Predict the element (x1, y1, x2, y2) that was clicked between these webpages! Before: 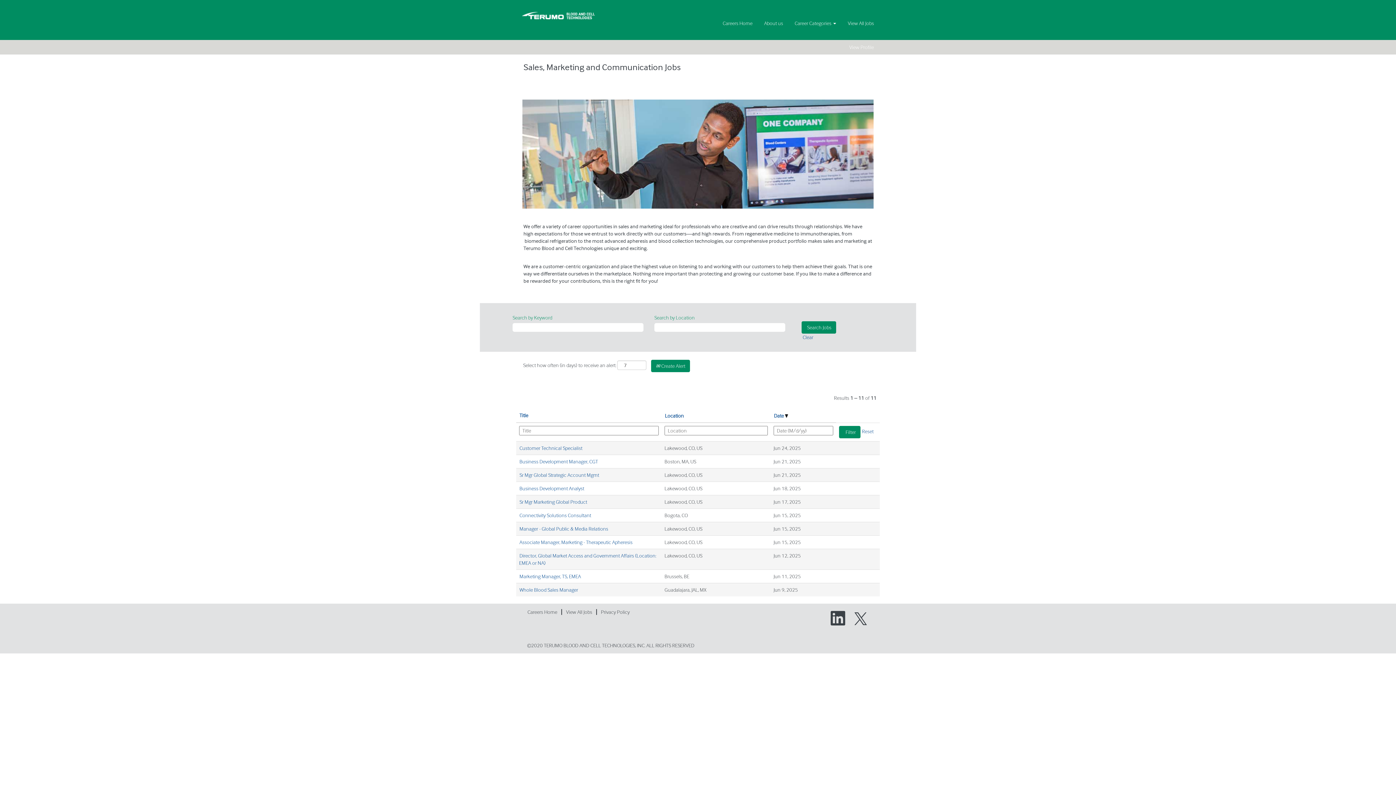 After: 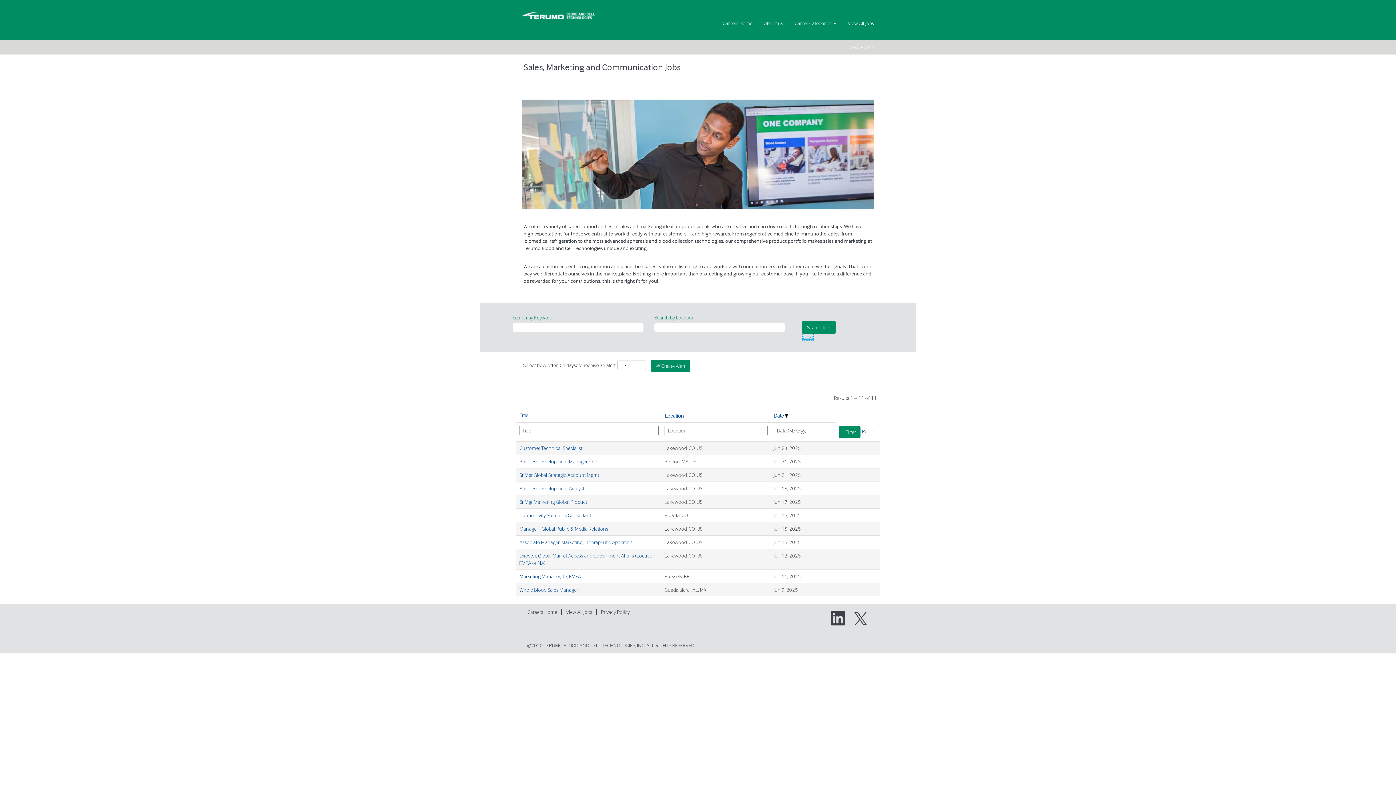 Action: bbox: (802, 334, 813, 340) label: Clear